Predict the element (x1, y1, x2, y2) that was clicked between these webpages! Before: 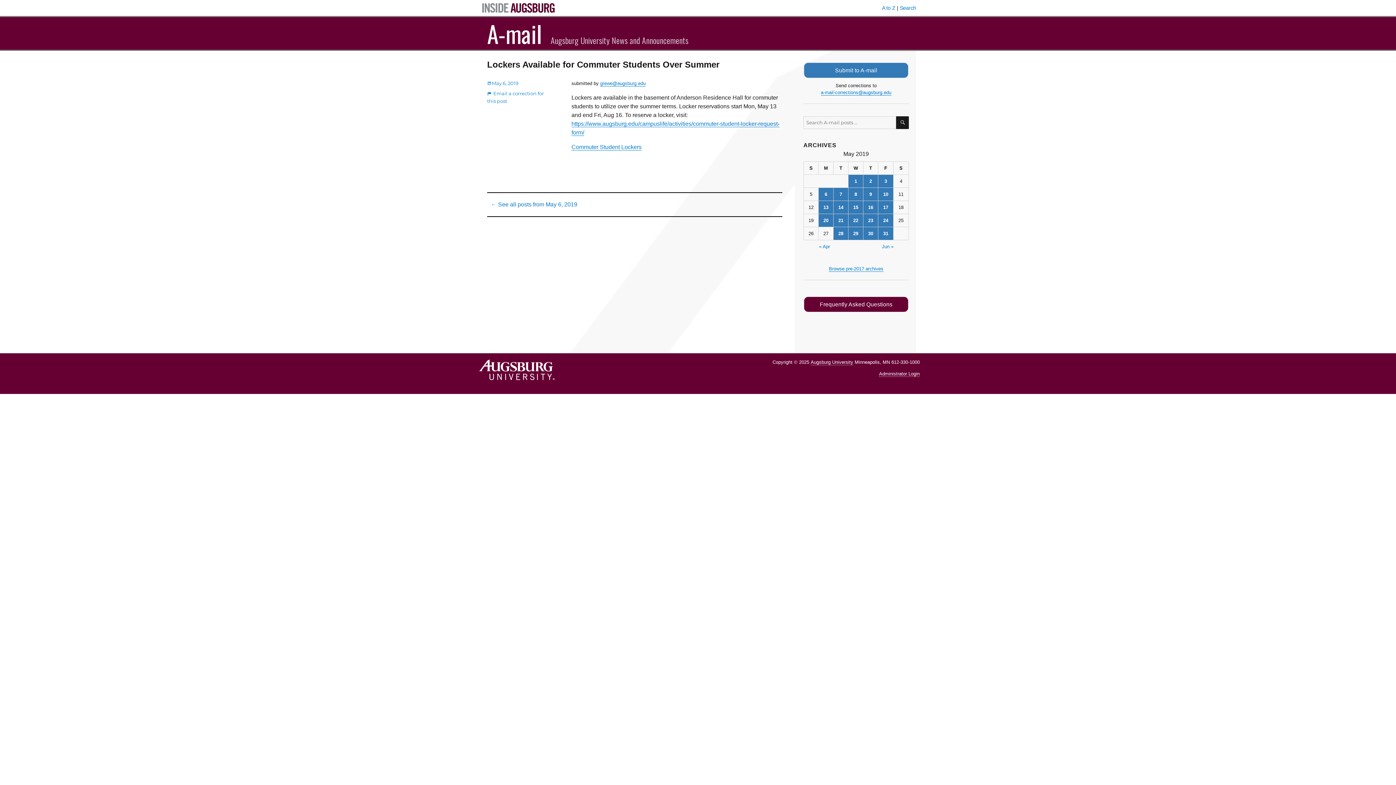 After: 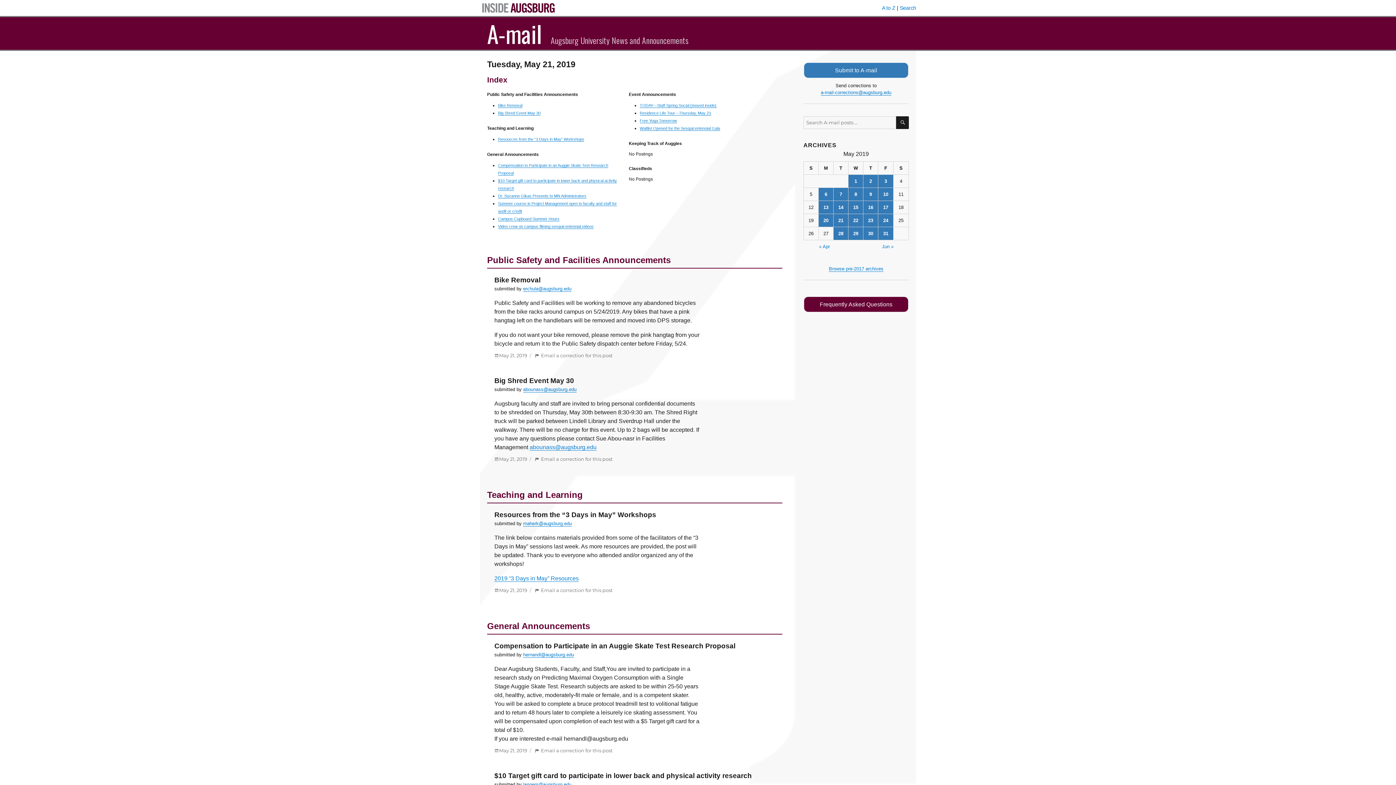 Action: label: Posts published on May 21, 2019 bbox: (833, 214, 848, 227)